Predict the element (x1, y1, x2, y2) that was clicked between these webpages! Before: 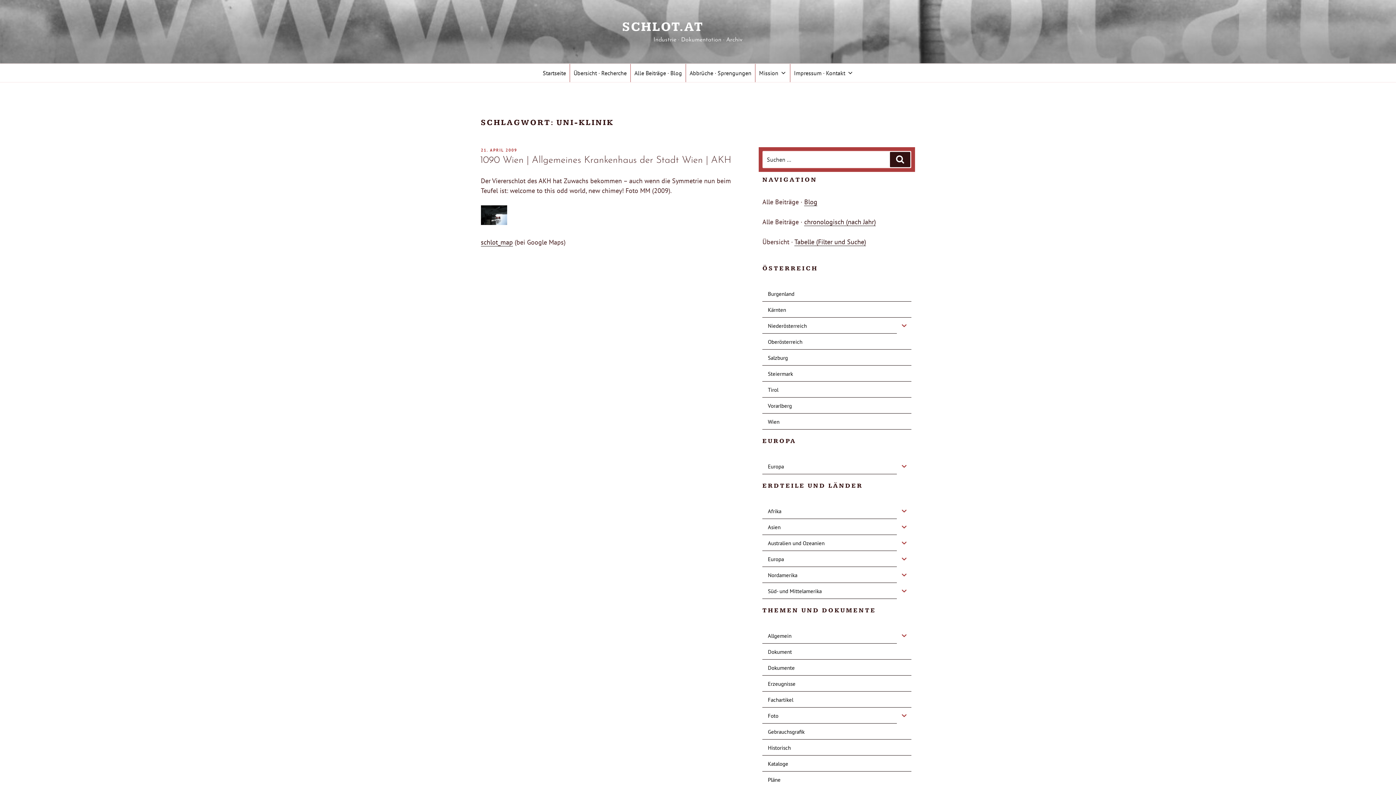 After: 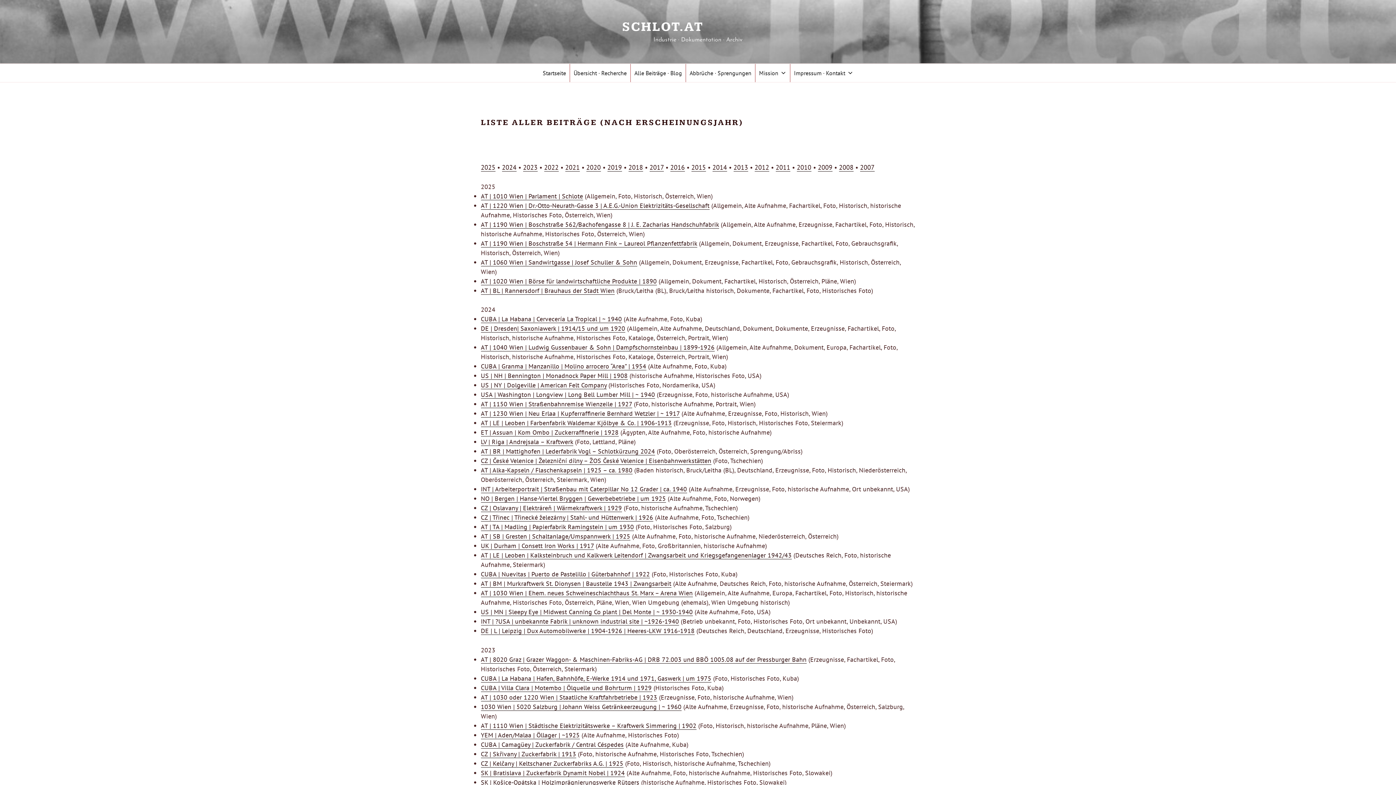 Action: bbox: (804, 217, 876, 226) label: chronologisch (nach Jahr)